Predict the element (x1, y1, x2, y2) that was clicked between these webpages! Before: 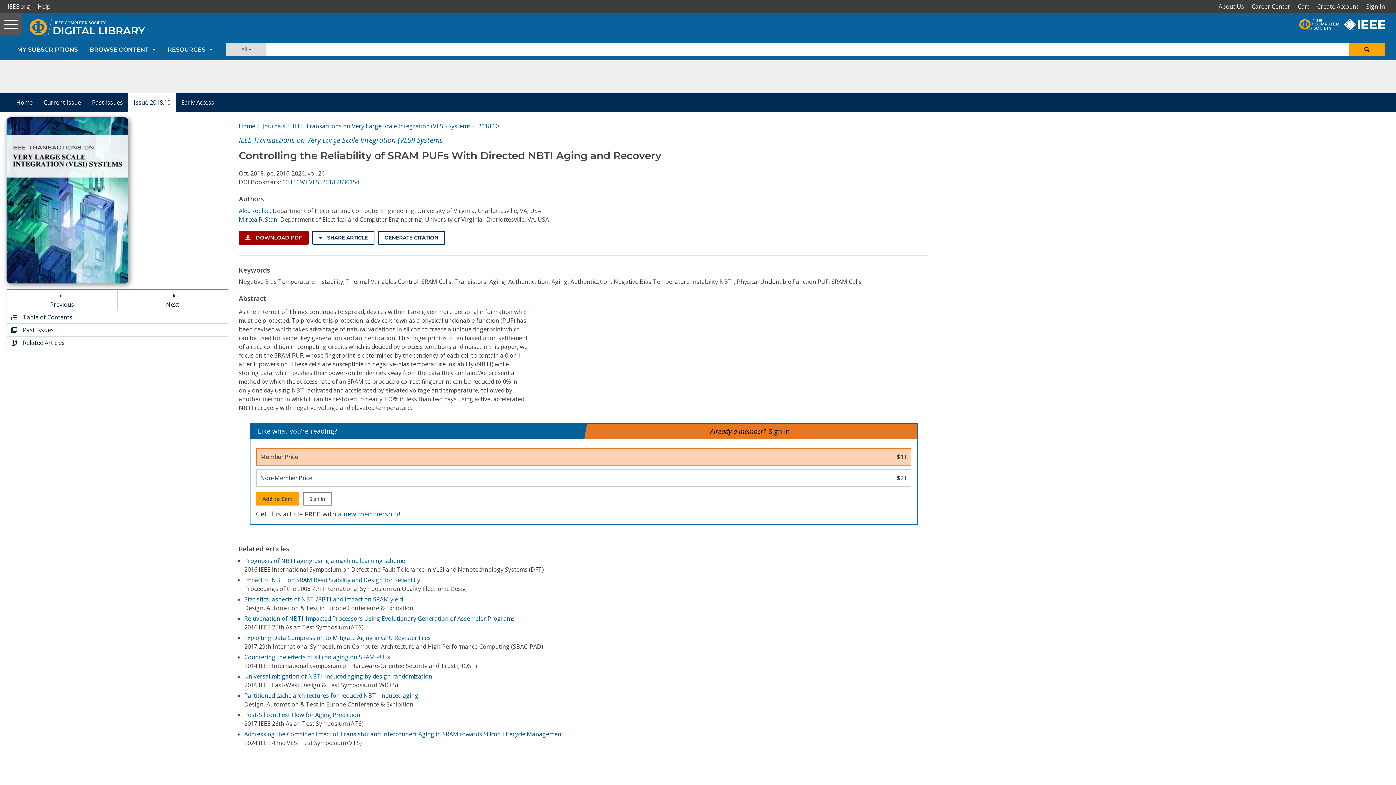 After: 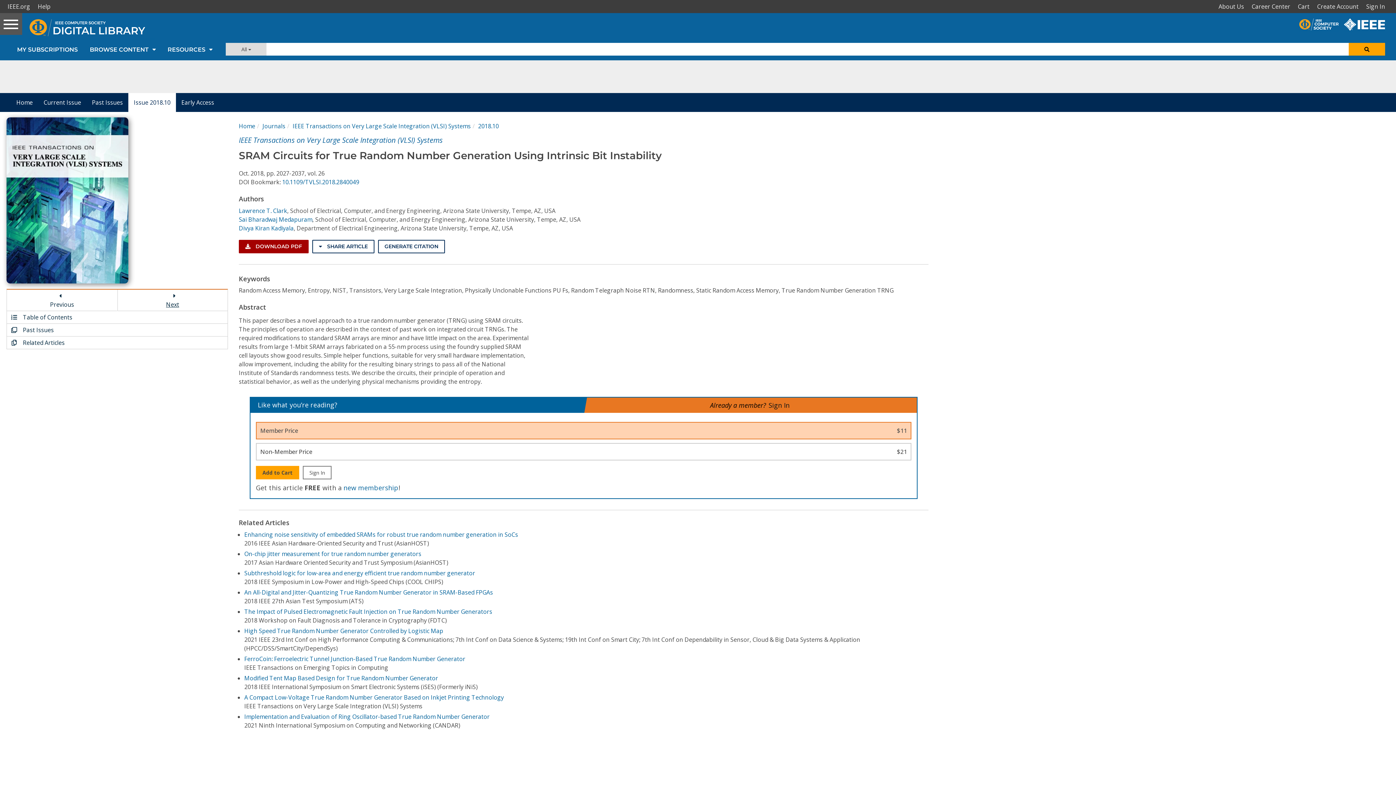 Action: label: 
Next bbox: (117, 289, 227, 311)